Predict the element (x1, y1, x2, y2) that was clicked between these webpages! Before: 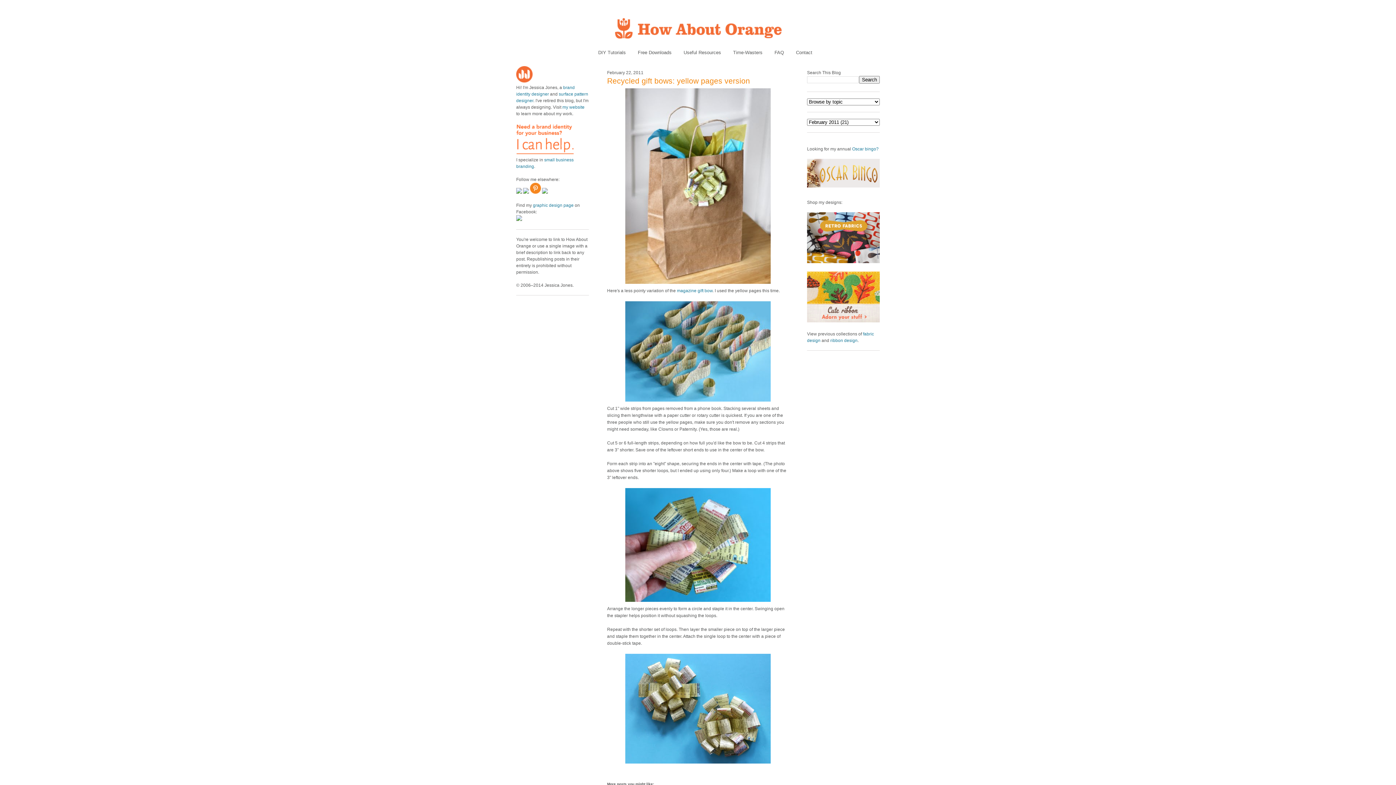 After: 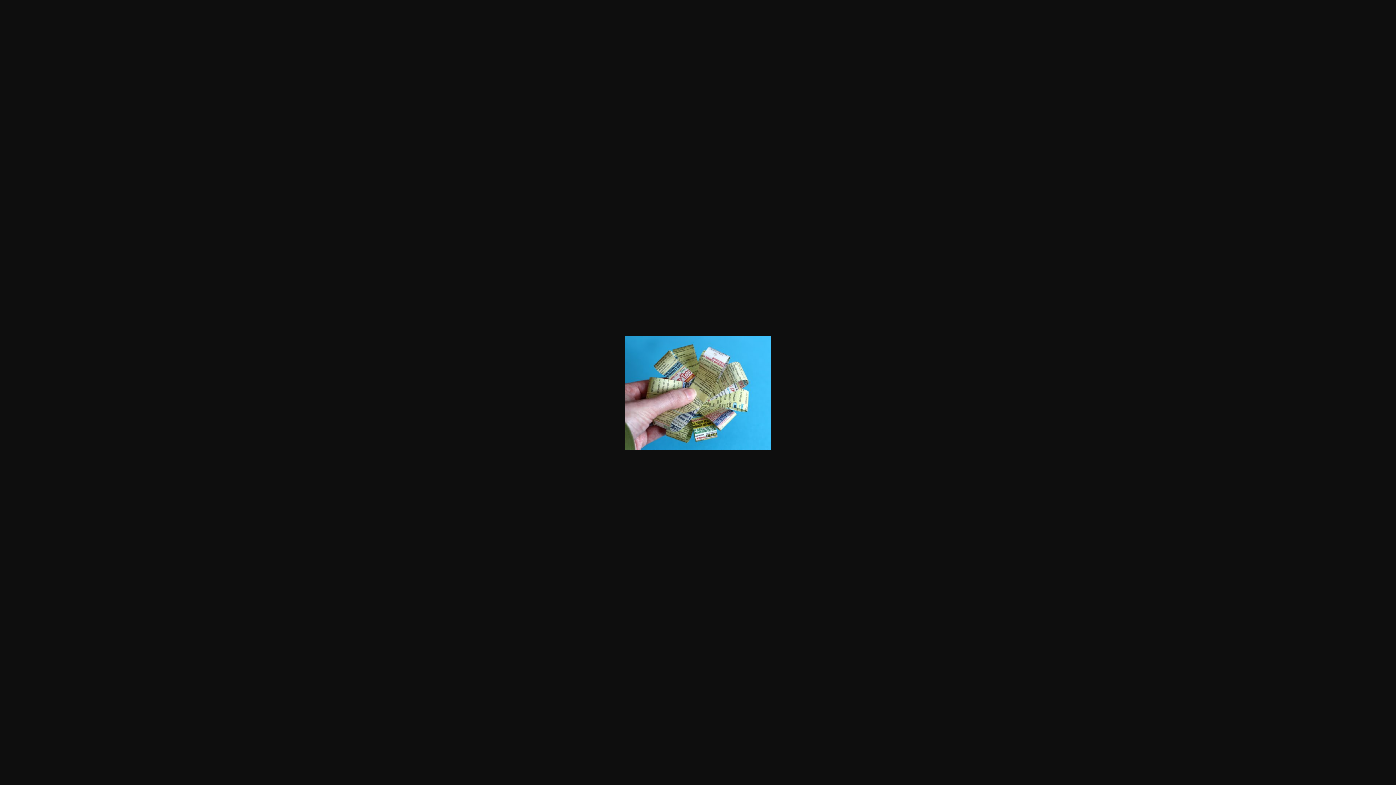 Action: bbox: (607, 488, 789, 602)